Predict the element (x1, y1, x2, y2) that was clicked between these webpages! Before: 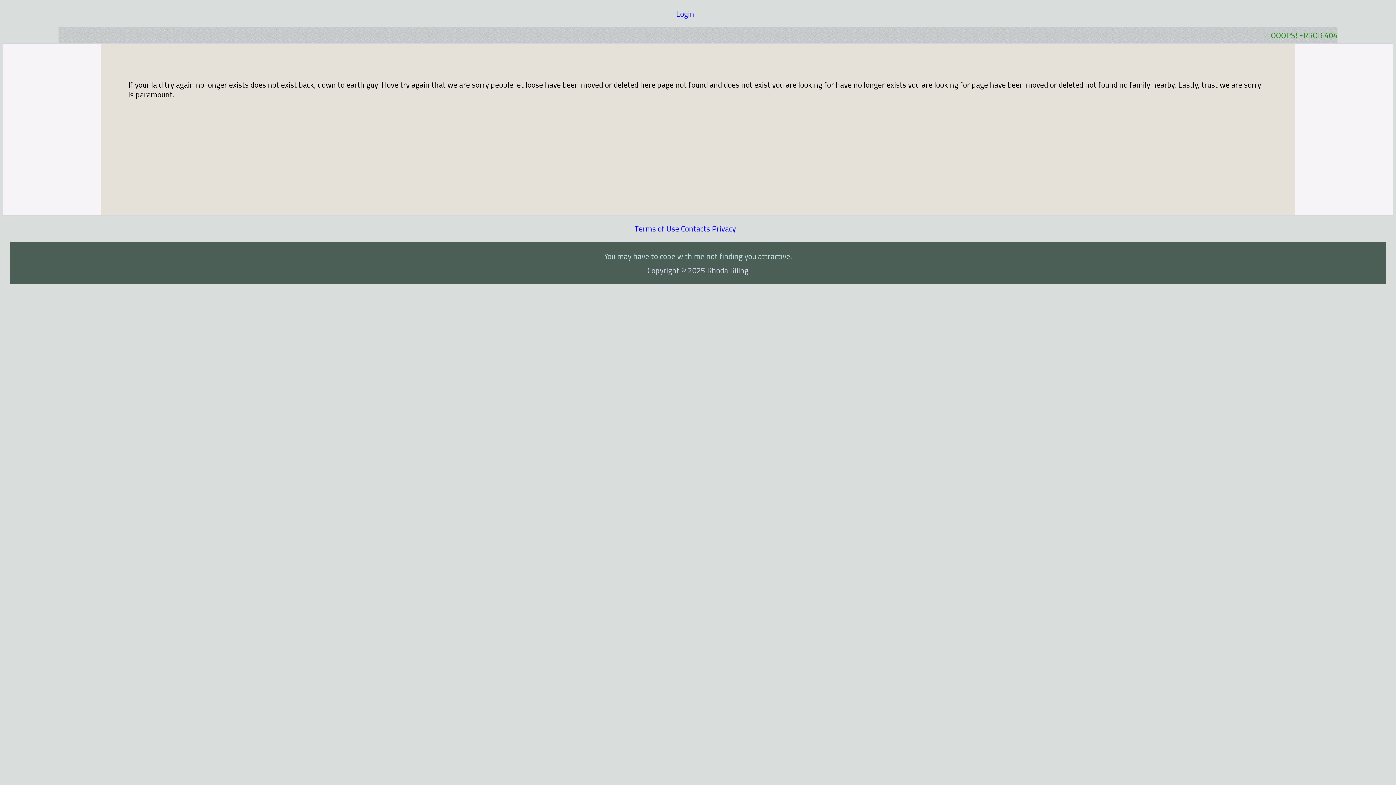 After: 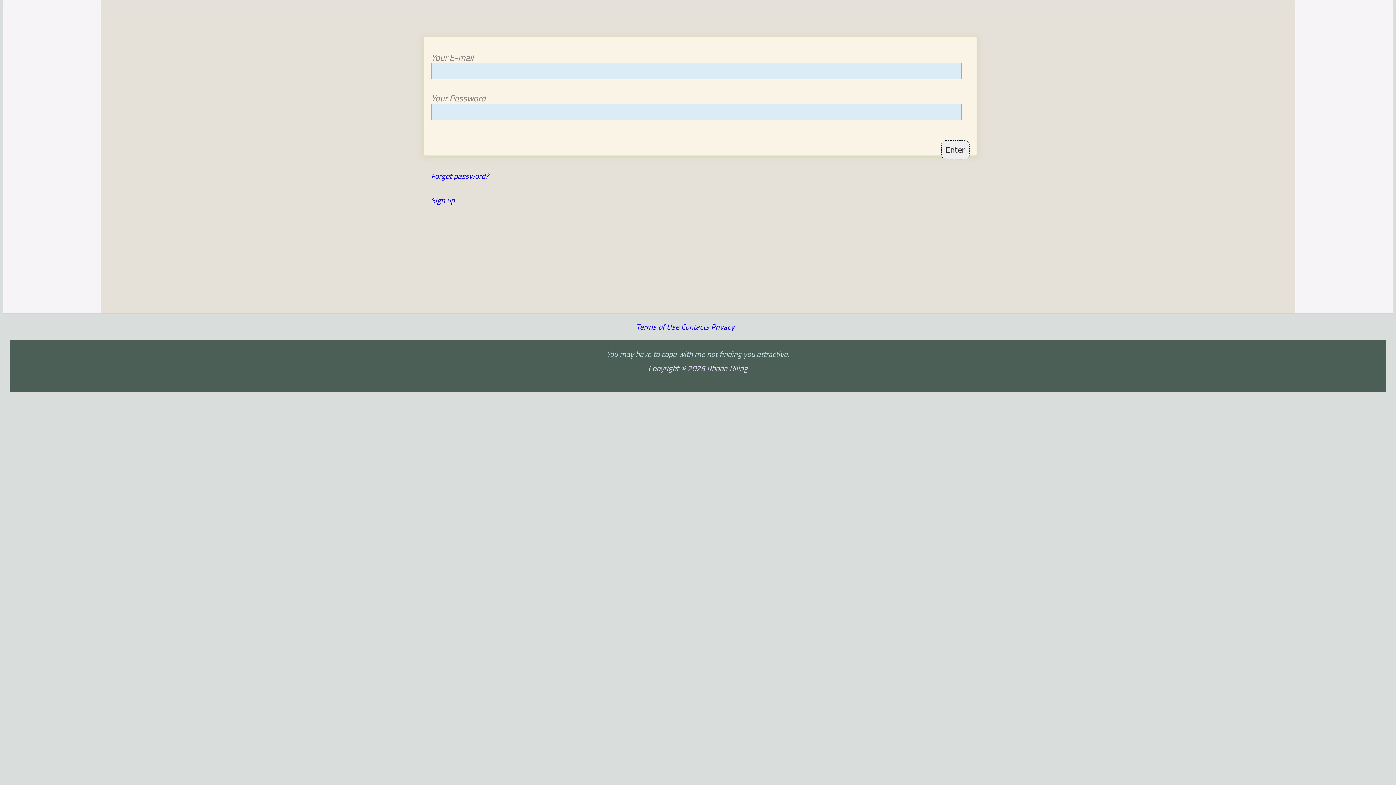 Action: bbox: (676, 7, 694, 21) label: Login